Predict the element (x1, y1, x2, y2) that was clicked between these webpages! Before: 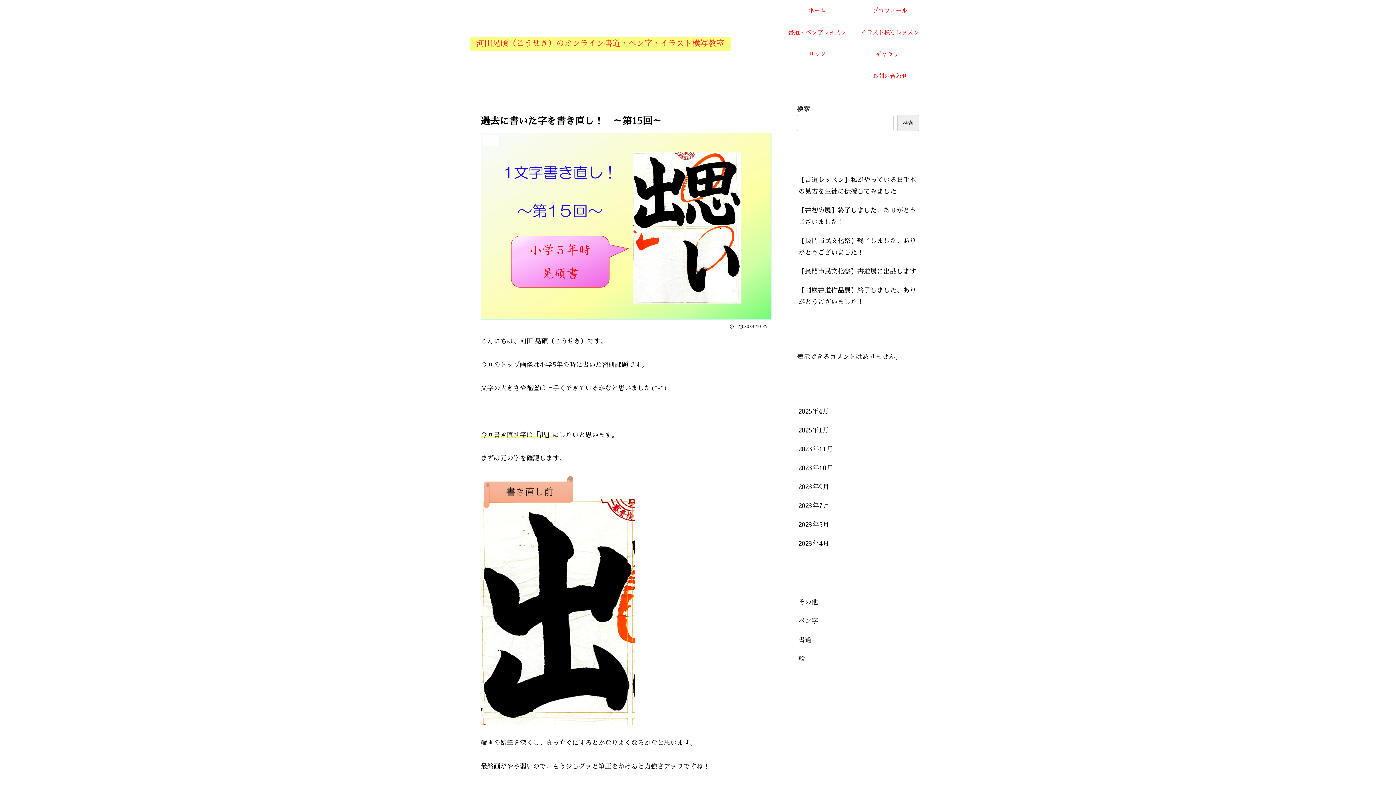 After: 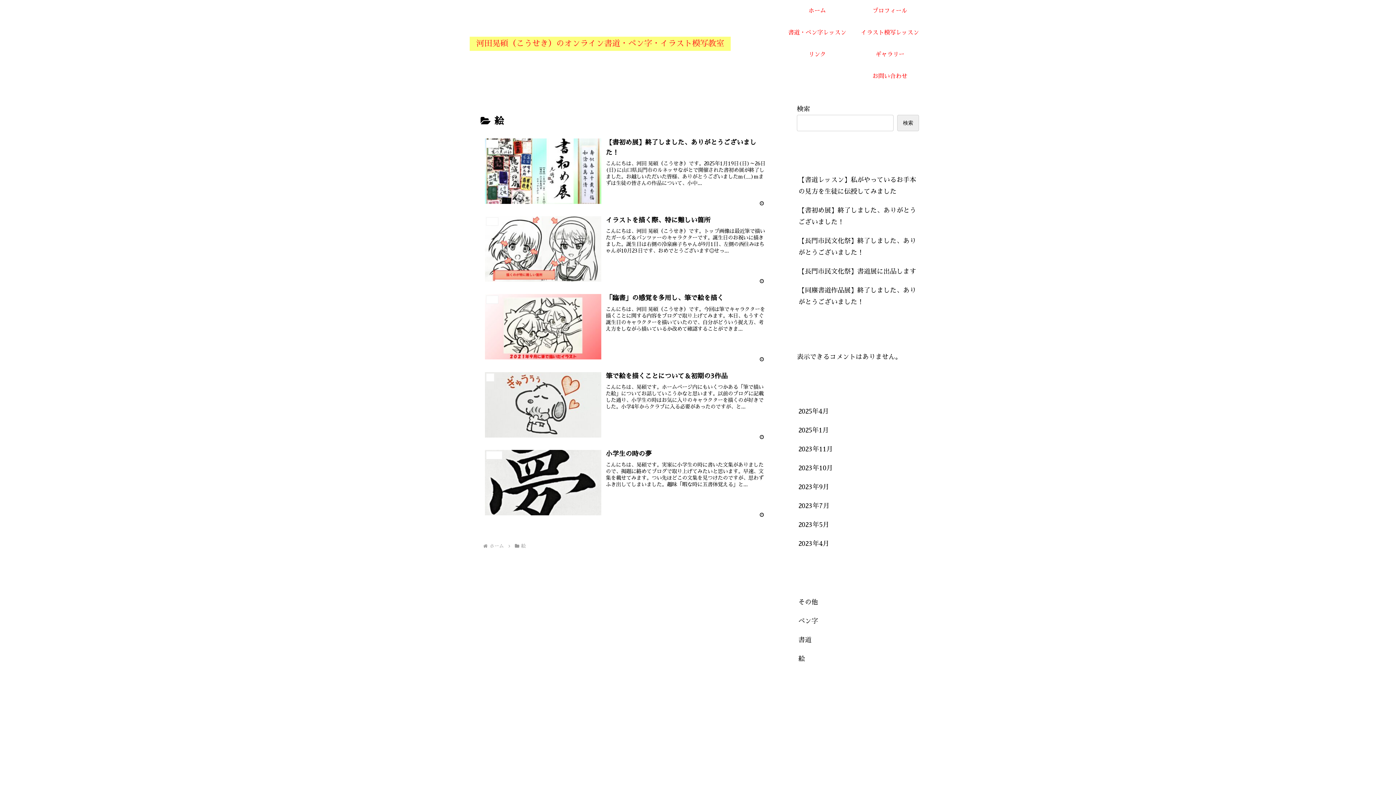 Action: label: 絵 bbox: (797, 649, 919, 668)